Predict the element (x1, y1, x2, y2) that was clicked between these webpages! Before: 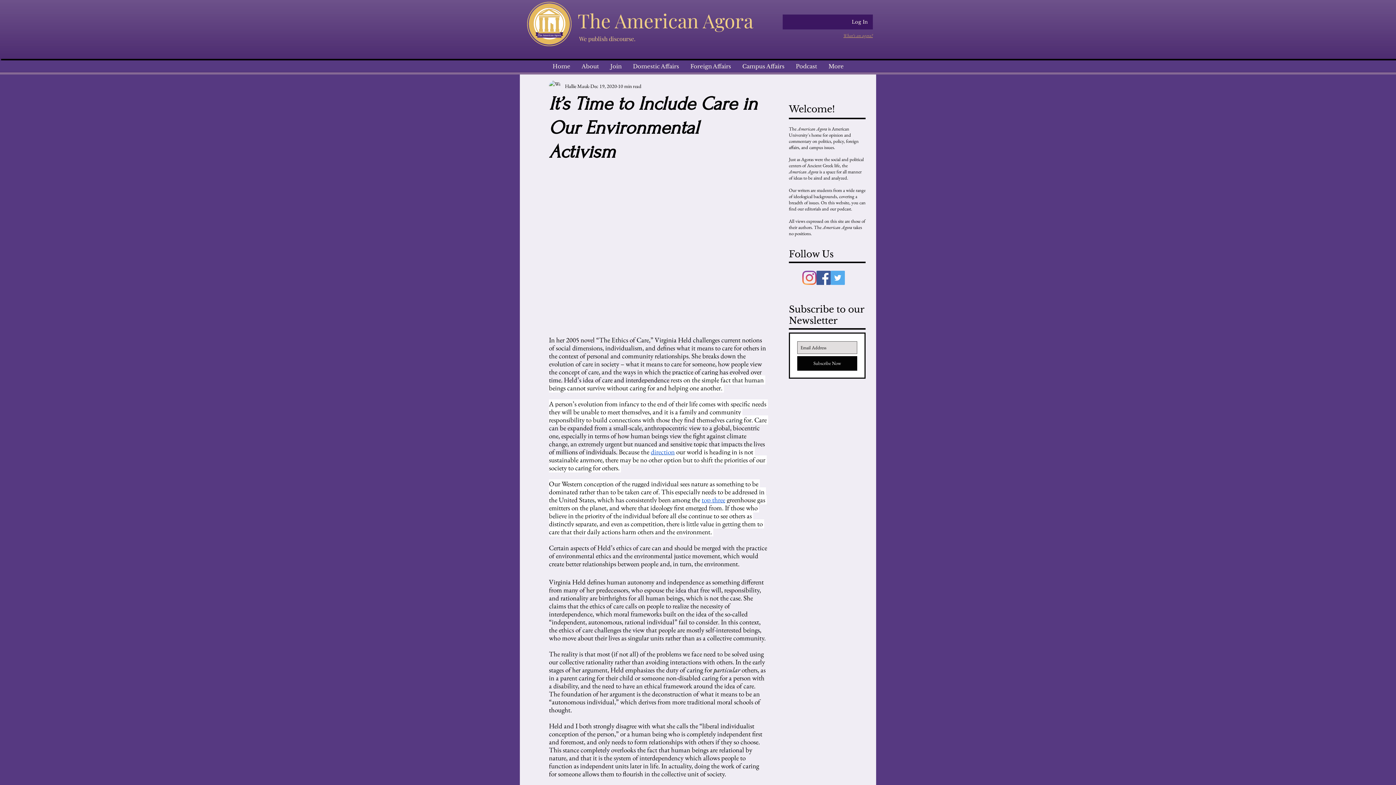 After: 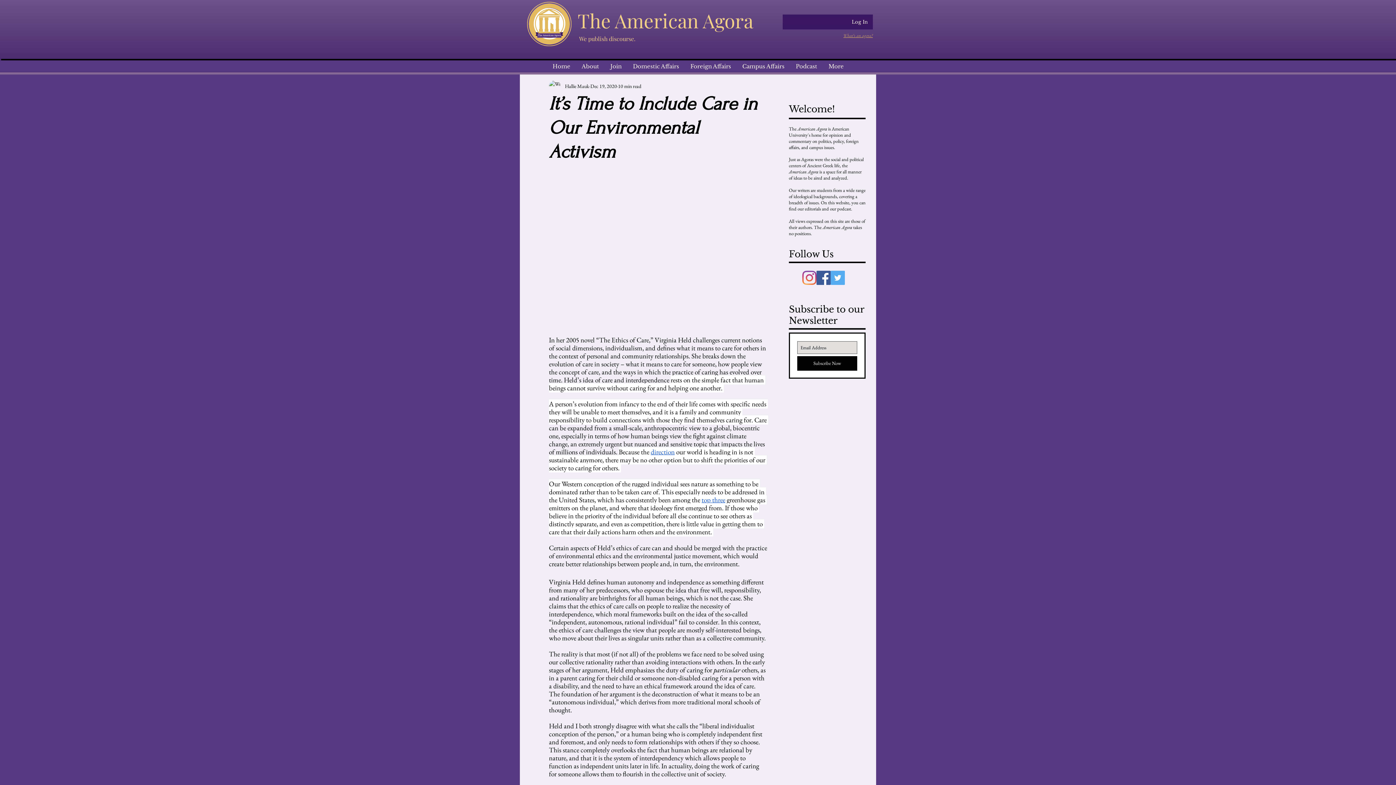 Action: label: Subscribe Now bbox: (797, 356, 857, 370)